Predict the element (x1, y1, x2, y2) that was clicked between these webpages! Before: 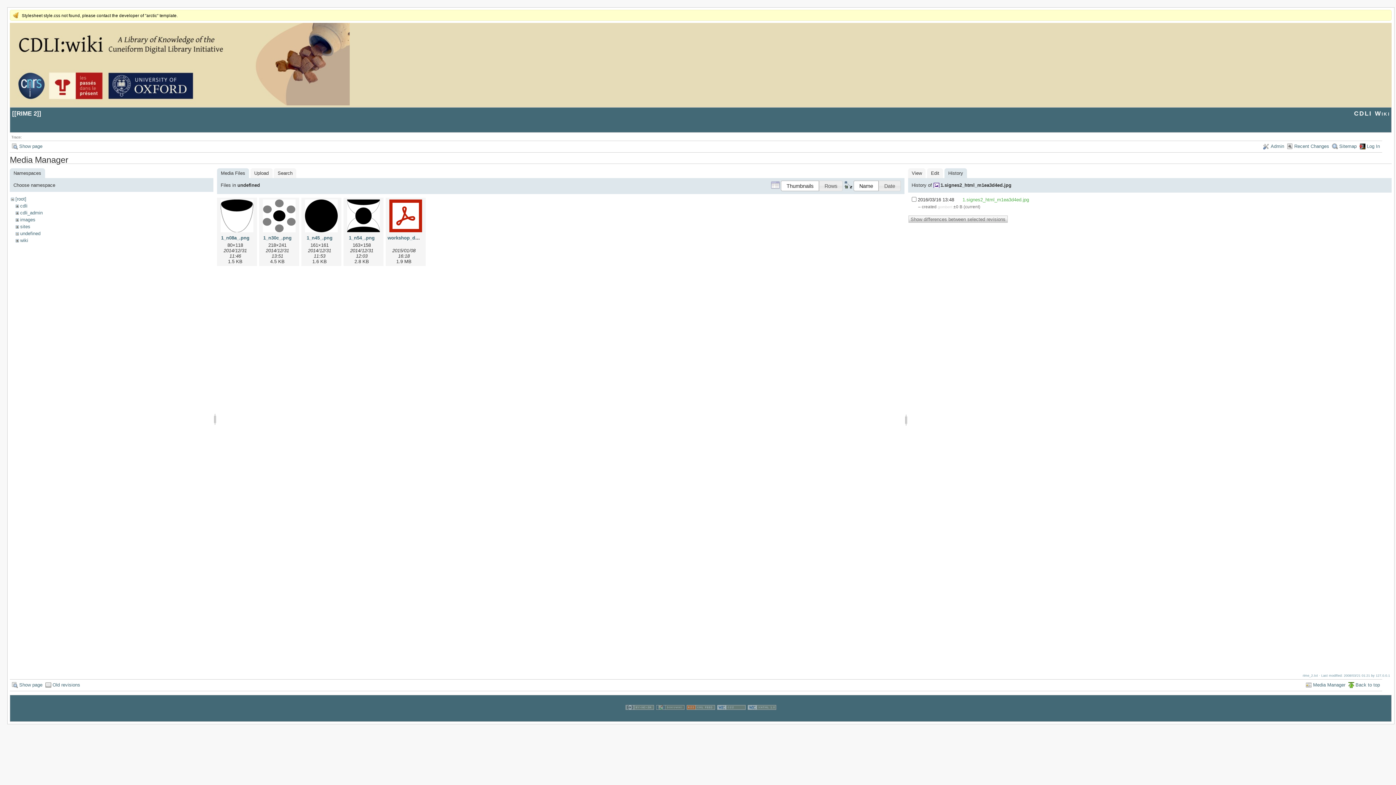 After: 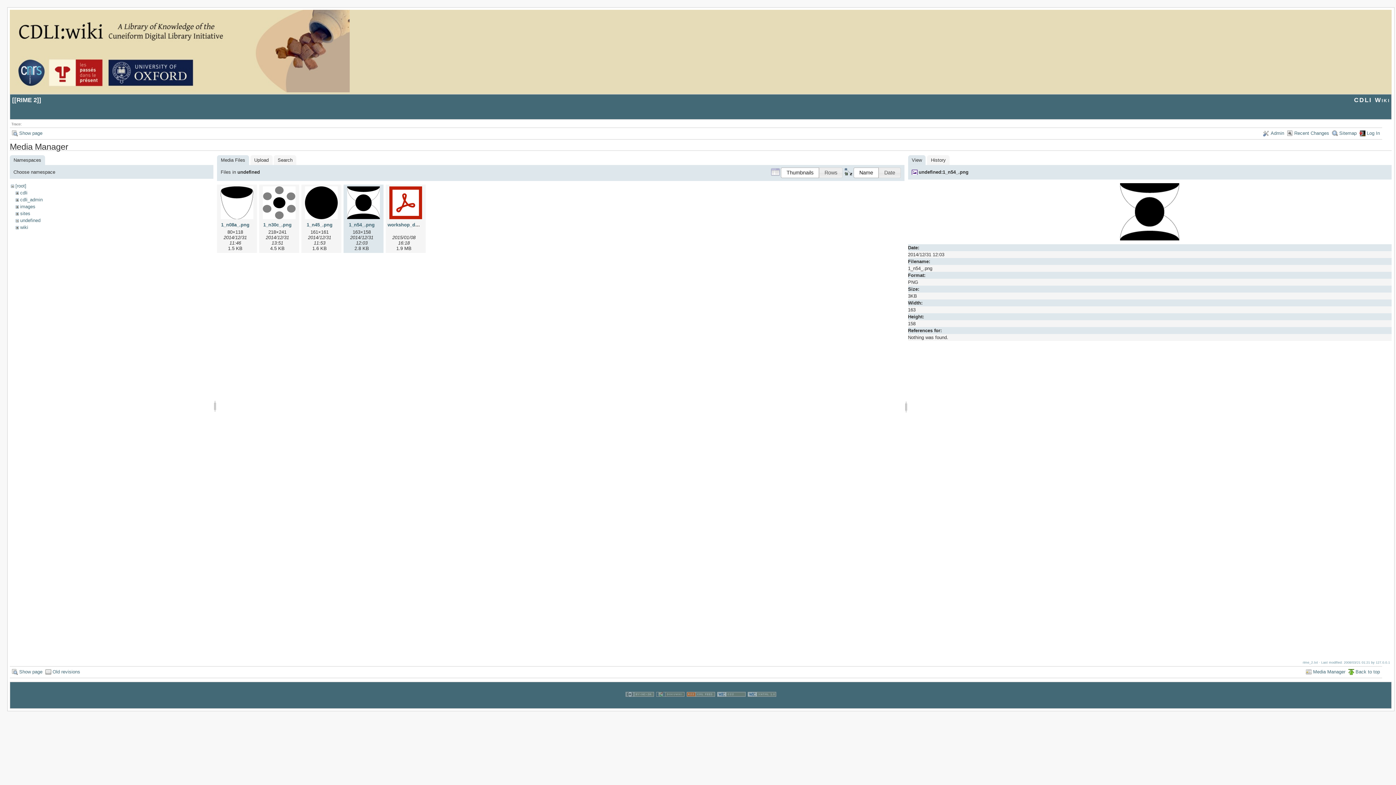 Action: bbox: (348, 235, 374, 240) label: 1_n54_.png